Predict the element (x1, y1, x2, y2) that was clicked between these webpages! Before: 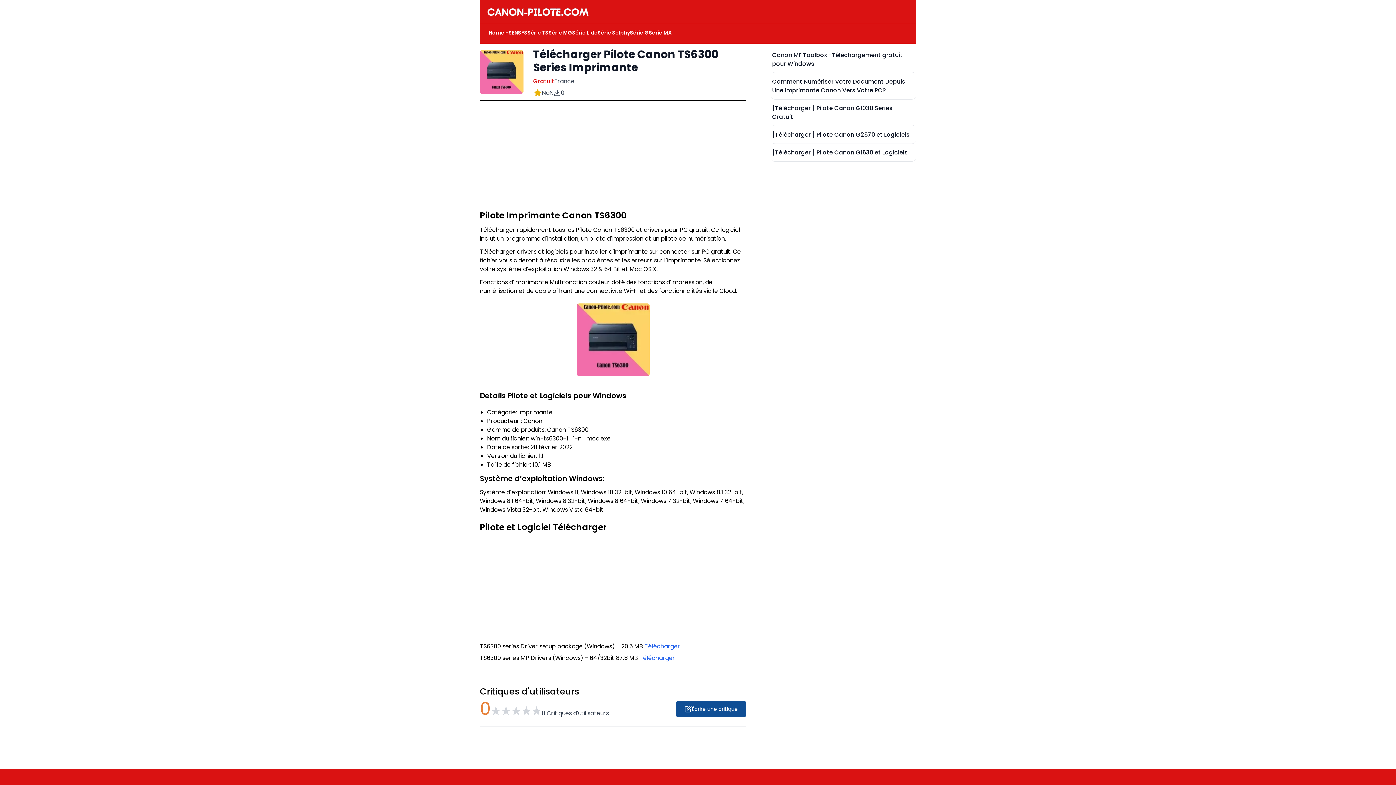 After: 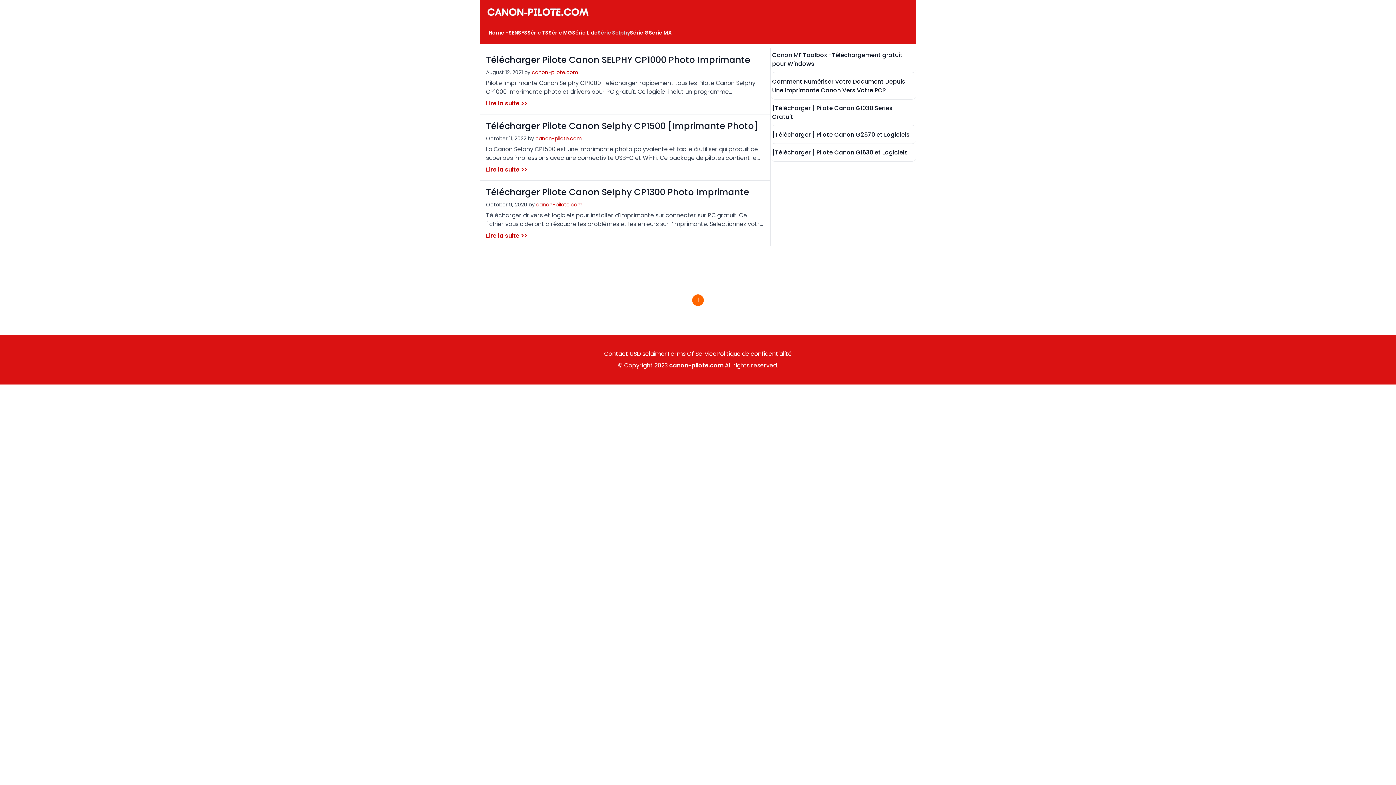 Action: bbox: (597, 29, 630, 36) label: Série Selphy